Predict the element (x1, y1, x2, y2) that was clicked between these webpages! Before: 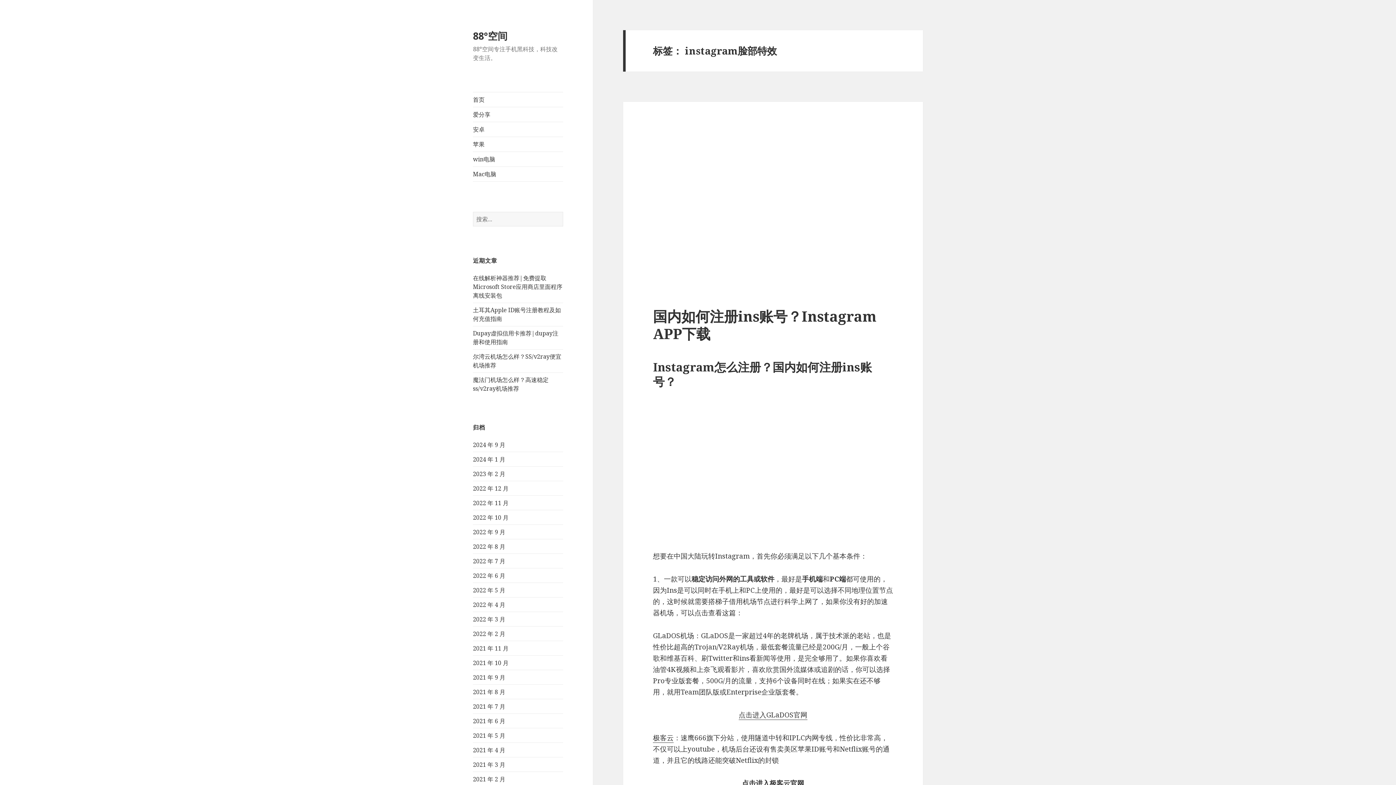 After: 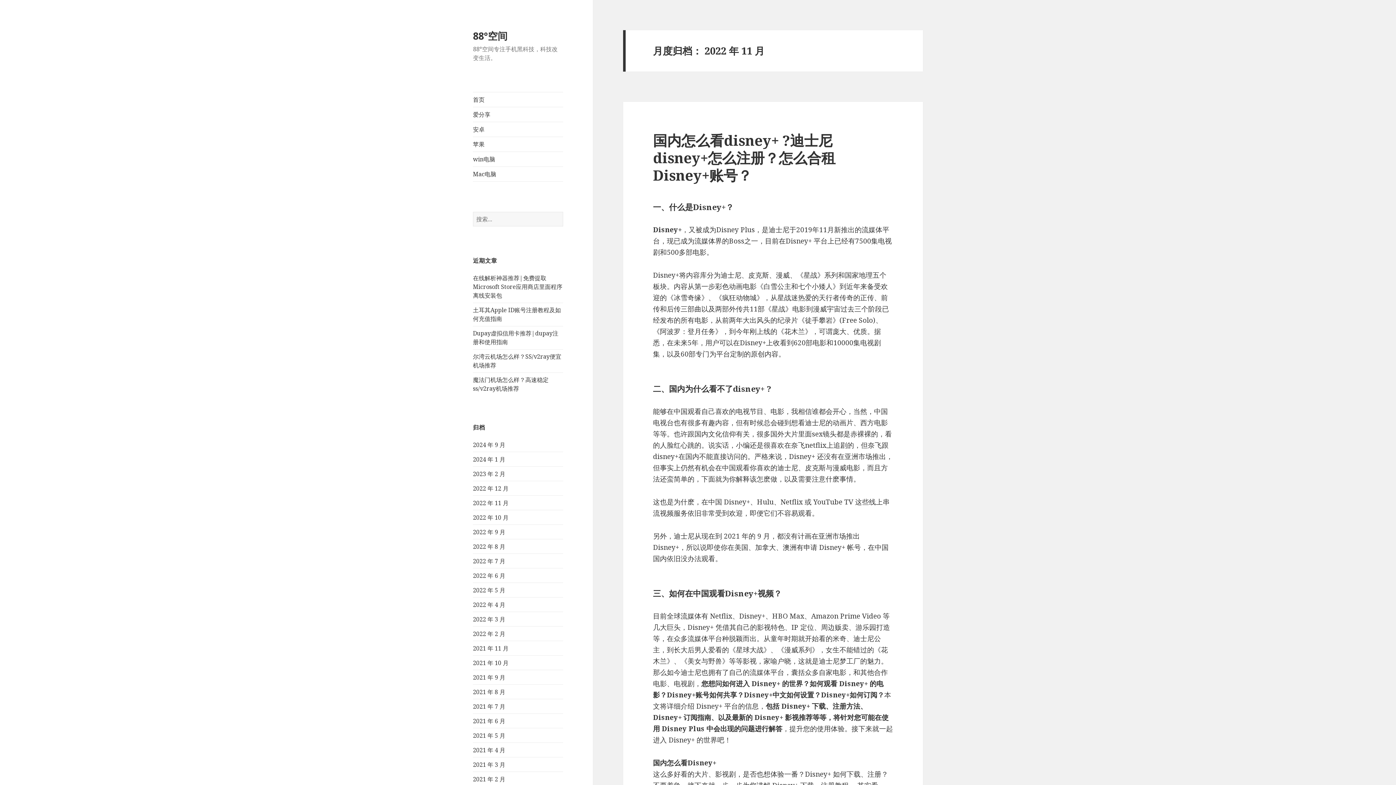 Action: bbox: (473, 499, 508, 507) label: 2022 年 11 月